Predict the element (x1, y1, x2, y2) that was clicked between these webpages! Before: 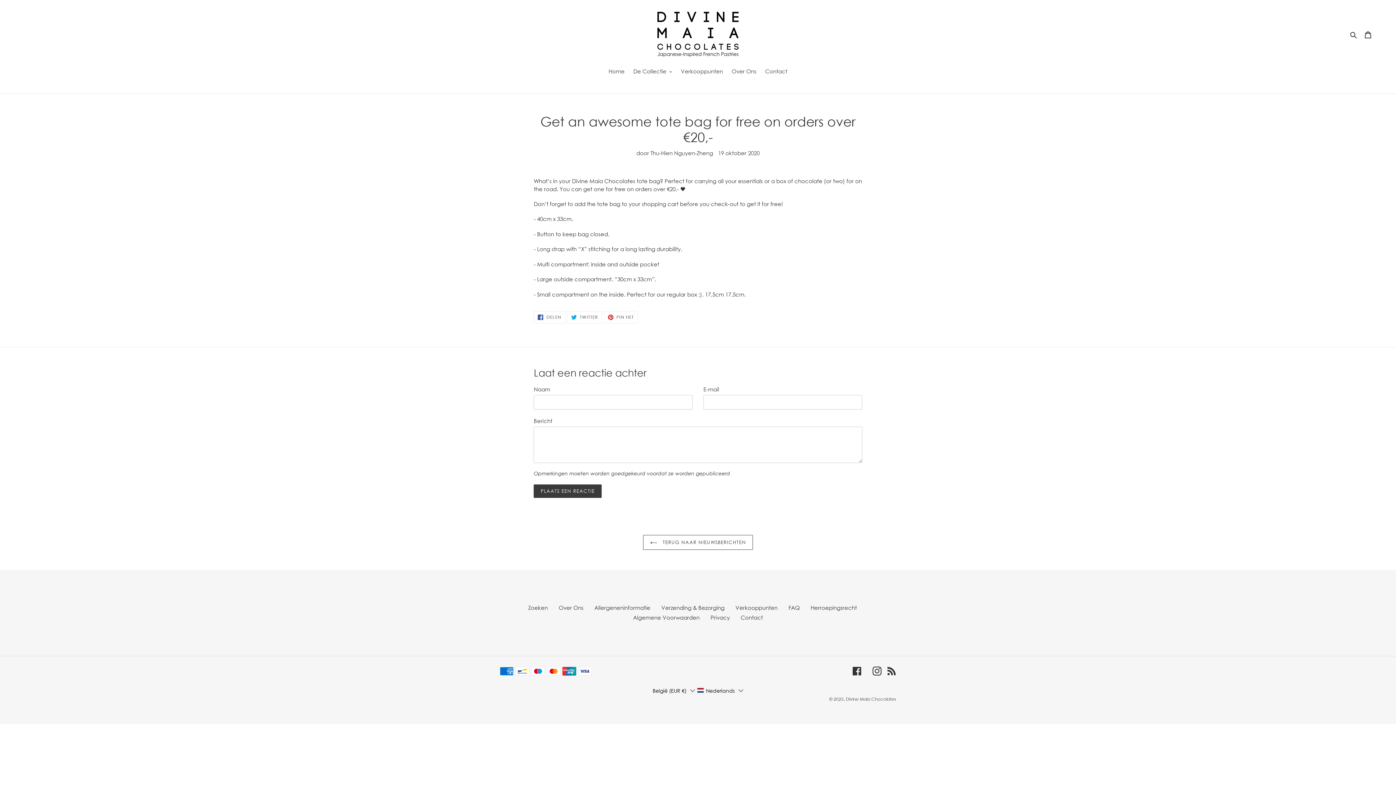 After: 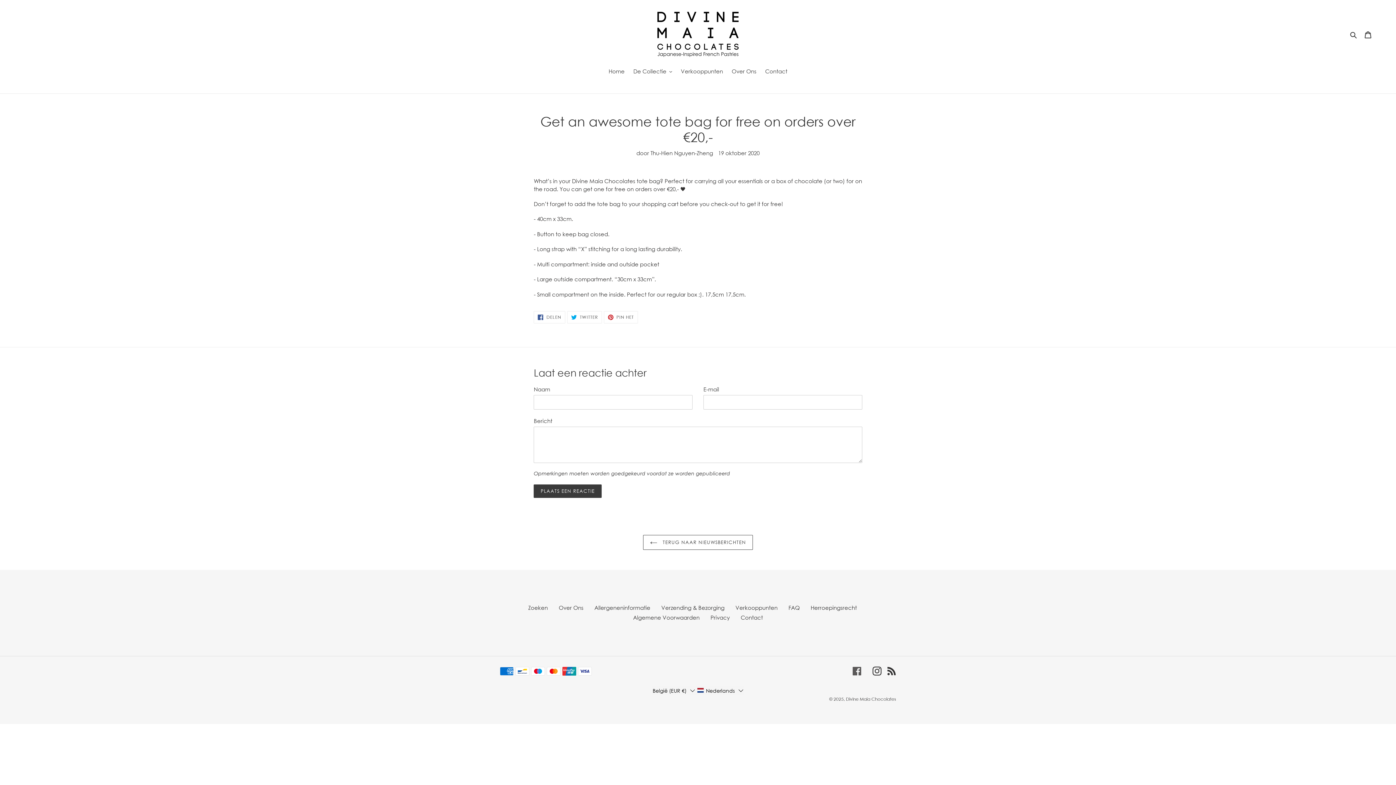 Action: label: Facebook bbox: (852, 666, 861, 676)